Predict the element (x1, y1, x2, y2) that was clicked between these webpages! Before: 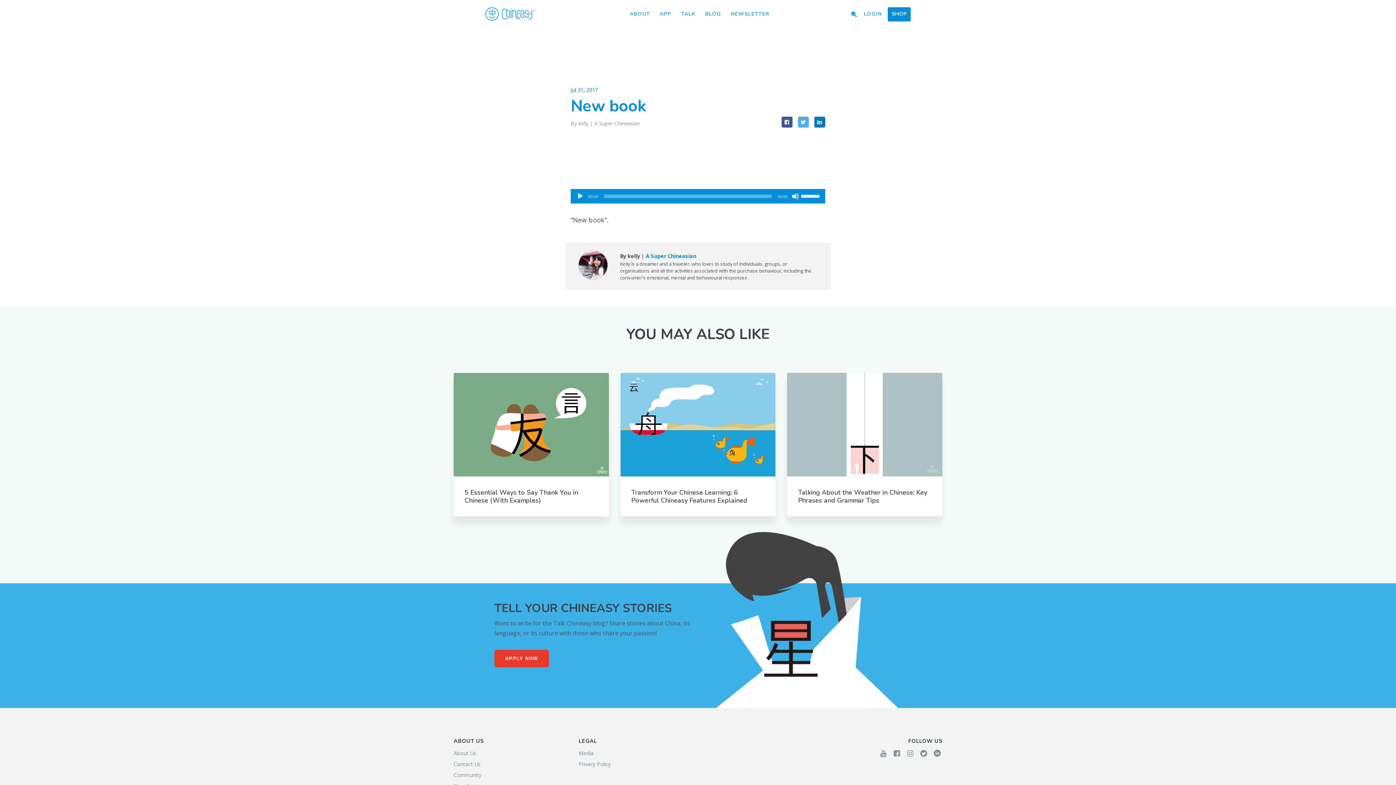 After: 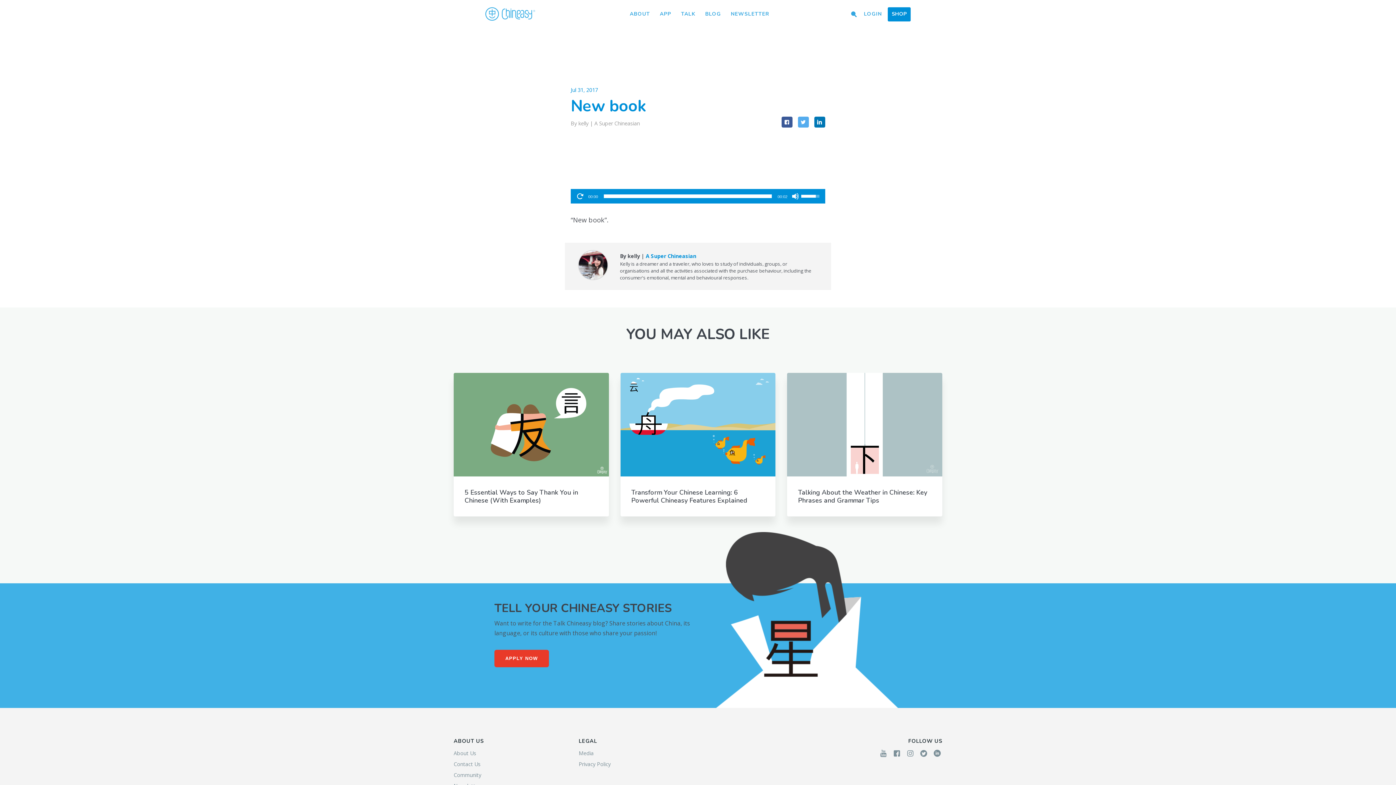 Action: bbox: (576, 192, 584, 200) label: Play